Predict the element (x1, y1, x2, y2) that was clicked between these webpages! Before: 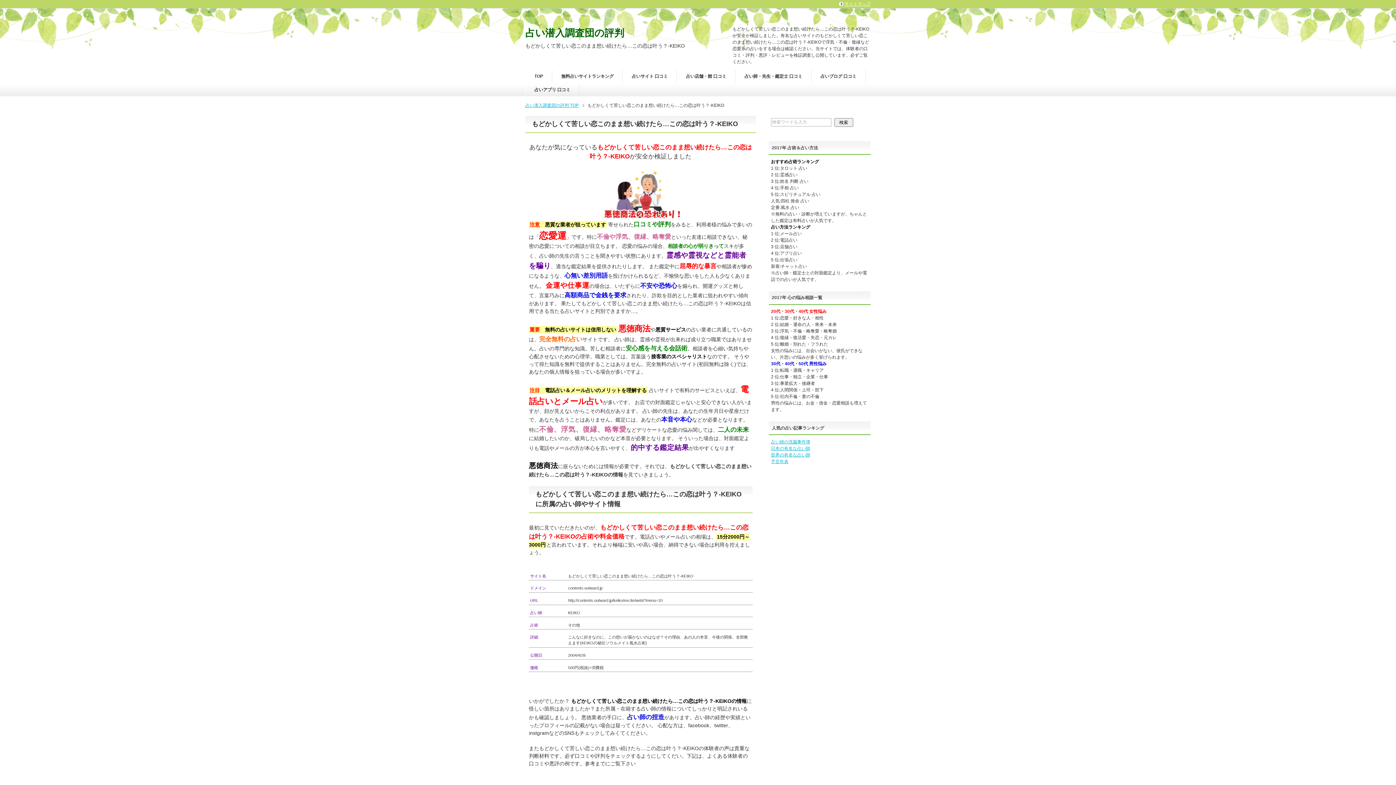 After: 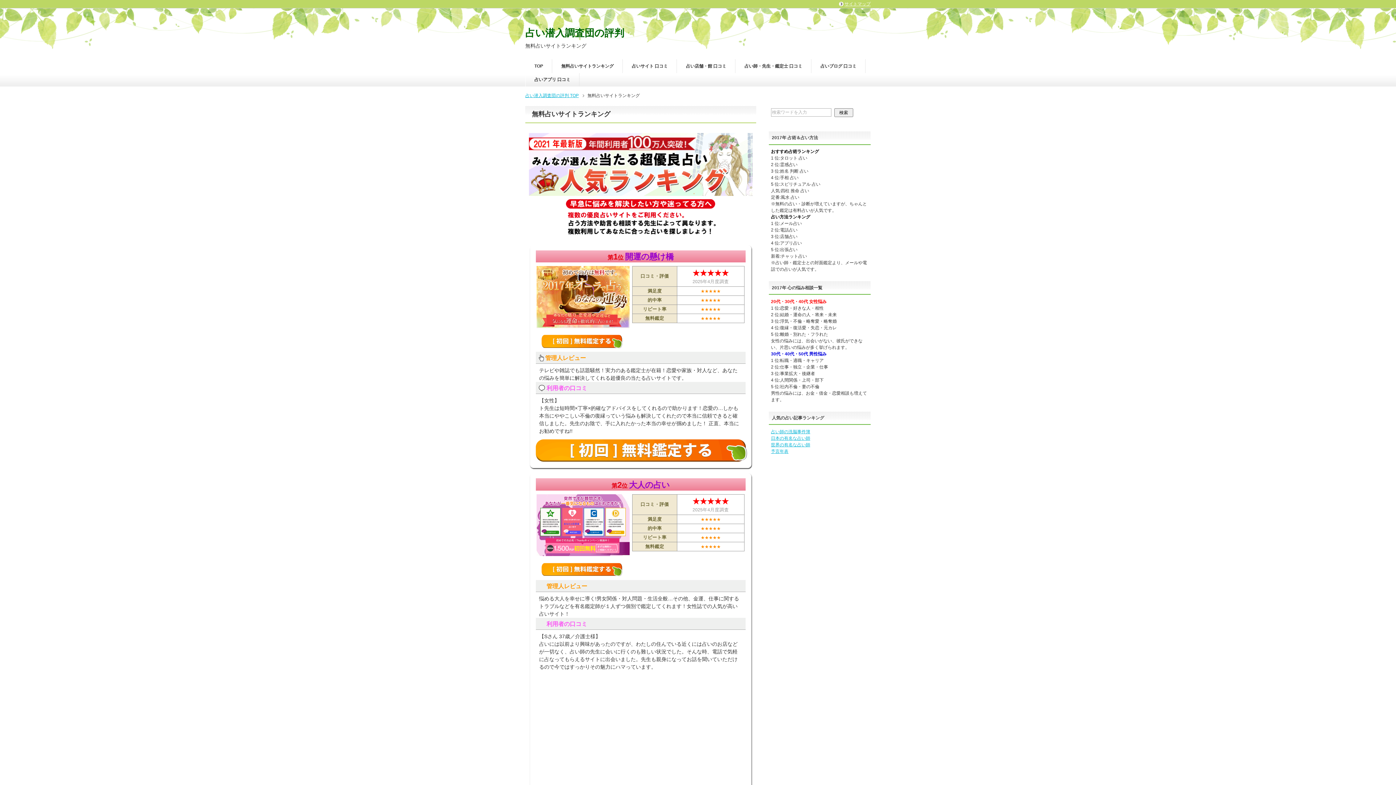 Action: bbox: (552, 69, 622, 82) label: 無料占いサイトランキング